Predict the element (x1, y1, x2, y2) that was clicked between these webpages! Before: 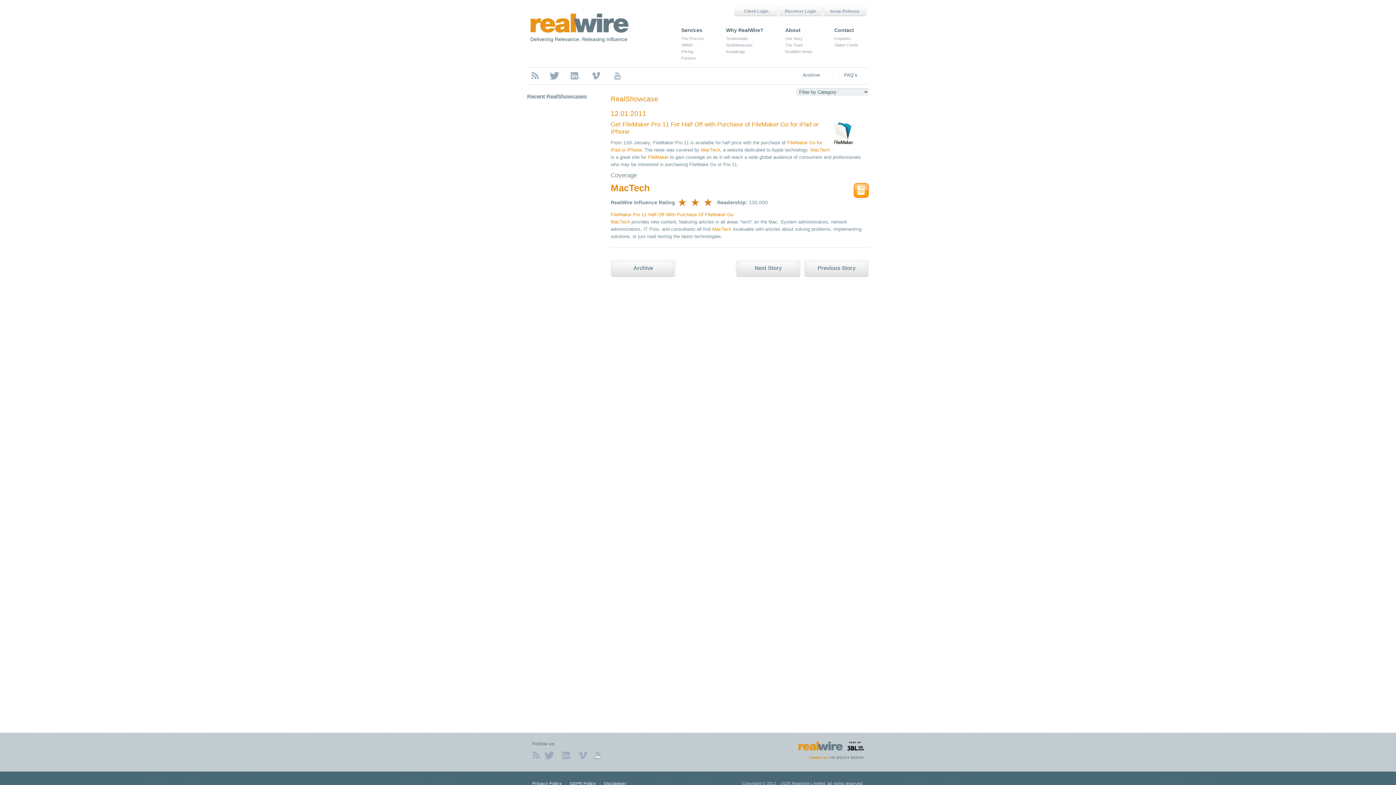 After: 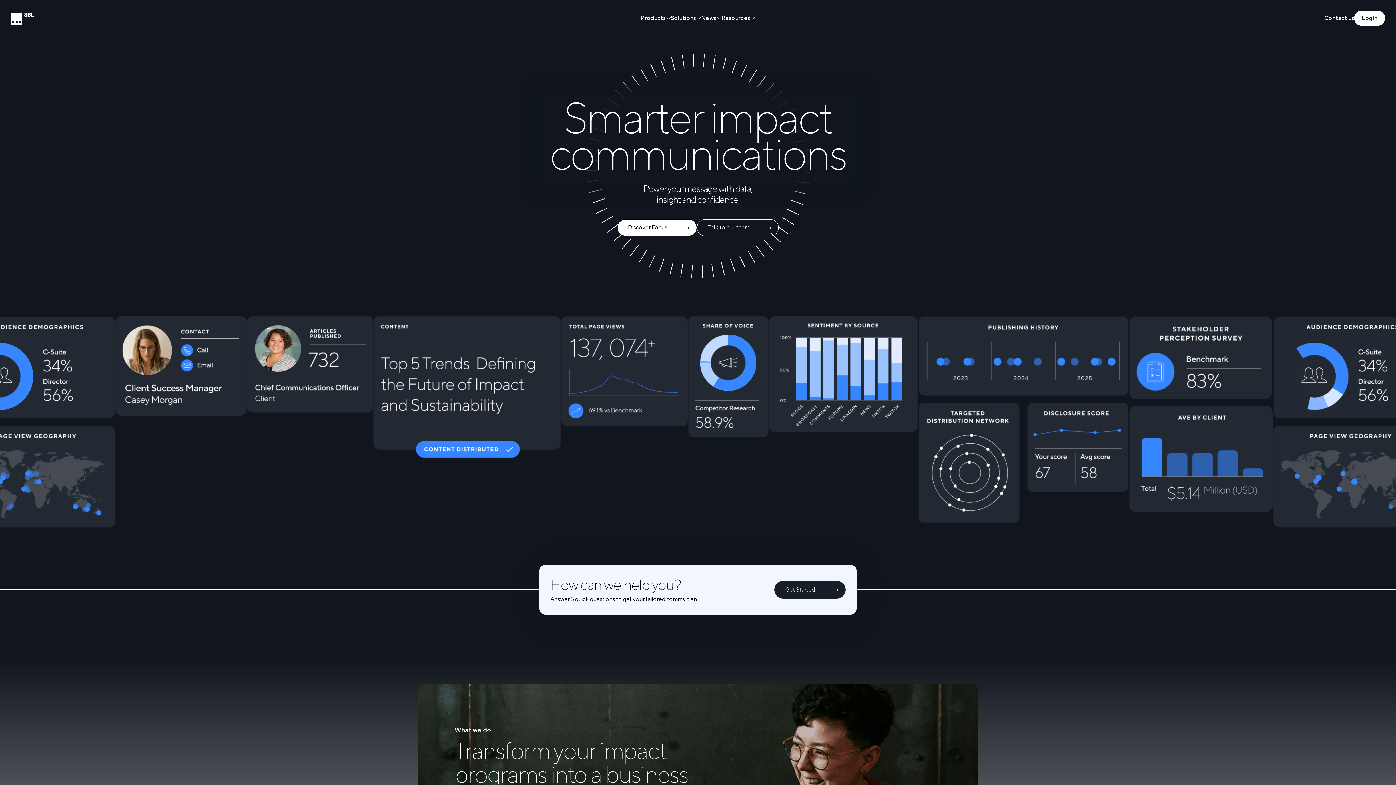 Action: label: RealWire Limited bbox: (530, 13, 628, 32)